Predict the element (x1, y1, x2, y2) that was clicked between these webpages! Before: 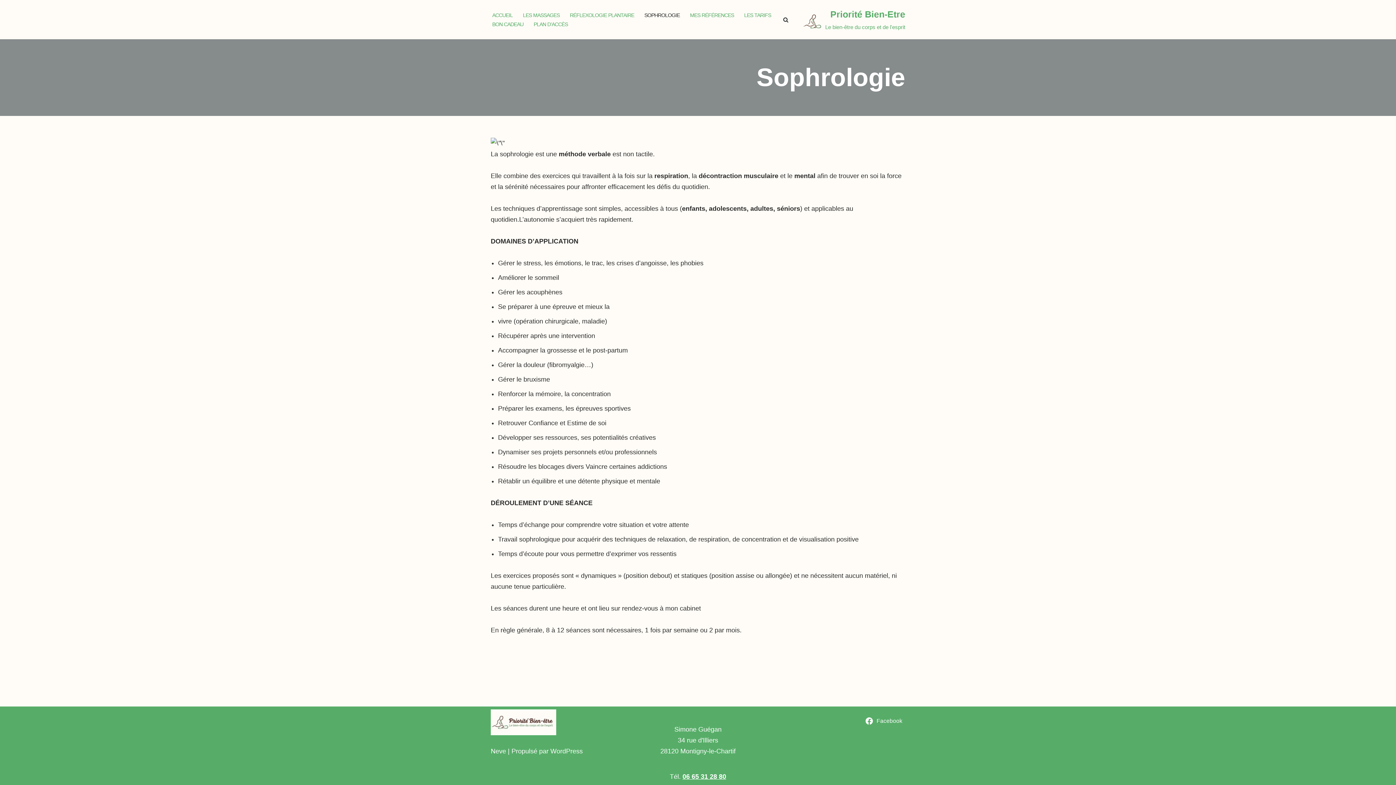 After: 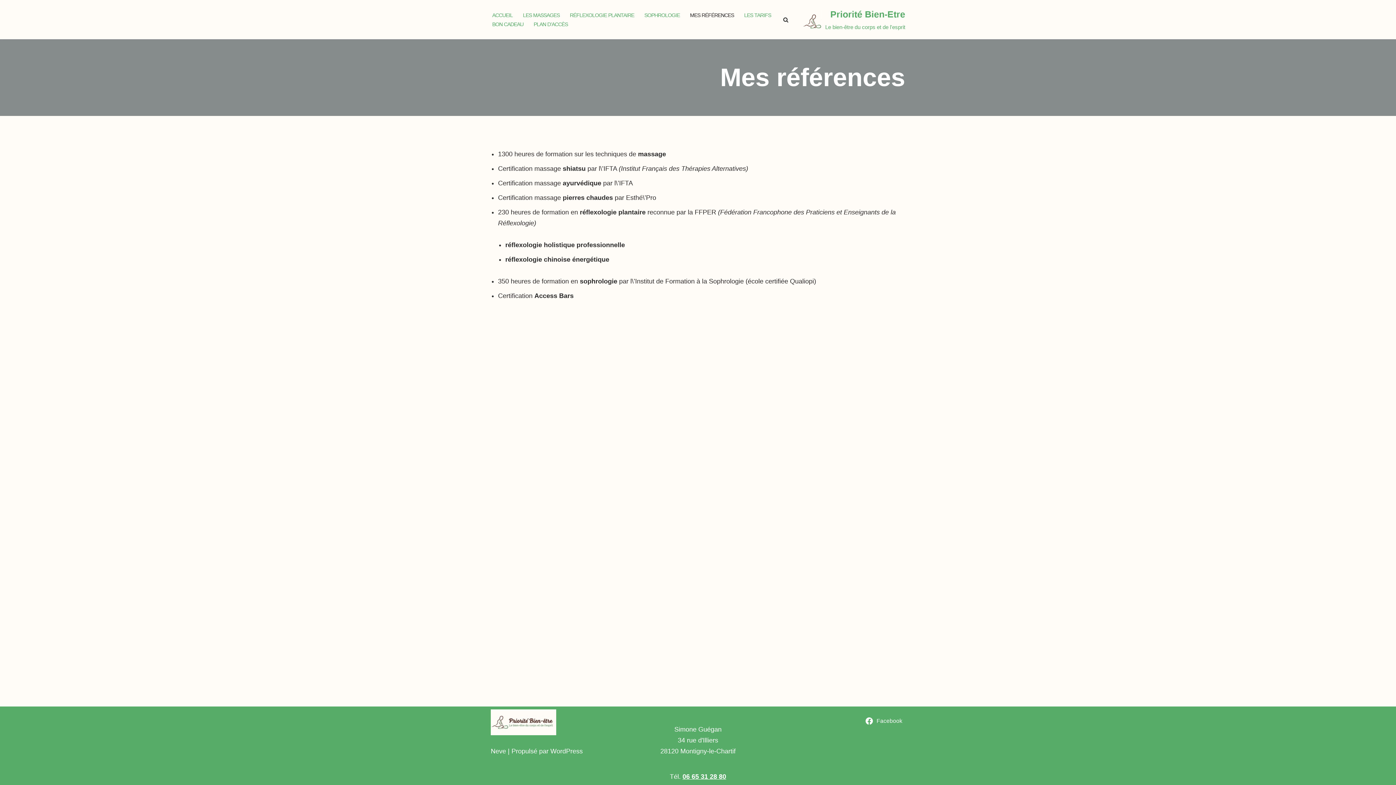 Action: label: MES RÉFÉRENCES bbox: (690, 10, 734, 19)